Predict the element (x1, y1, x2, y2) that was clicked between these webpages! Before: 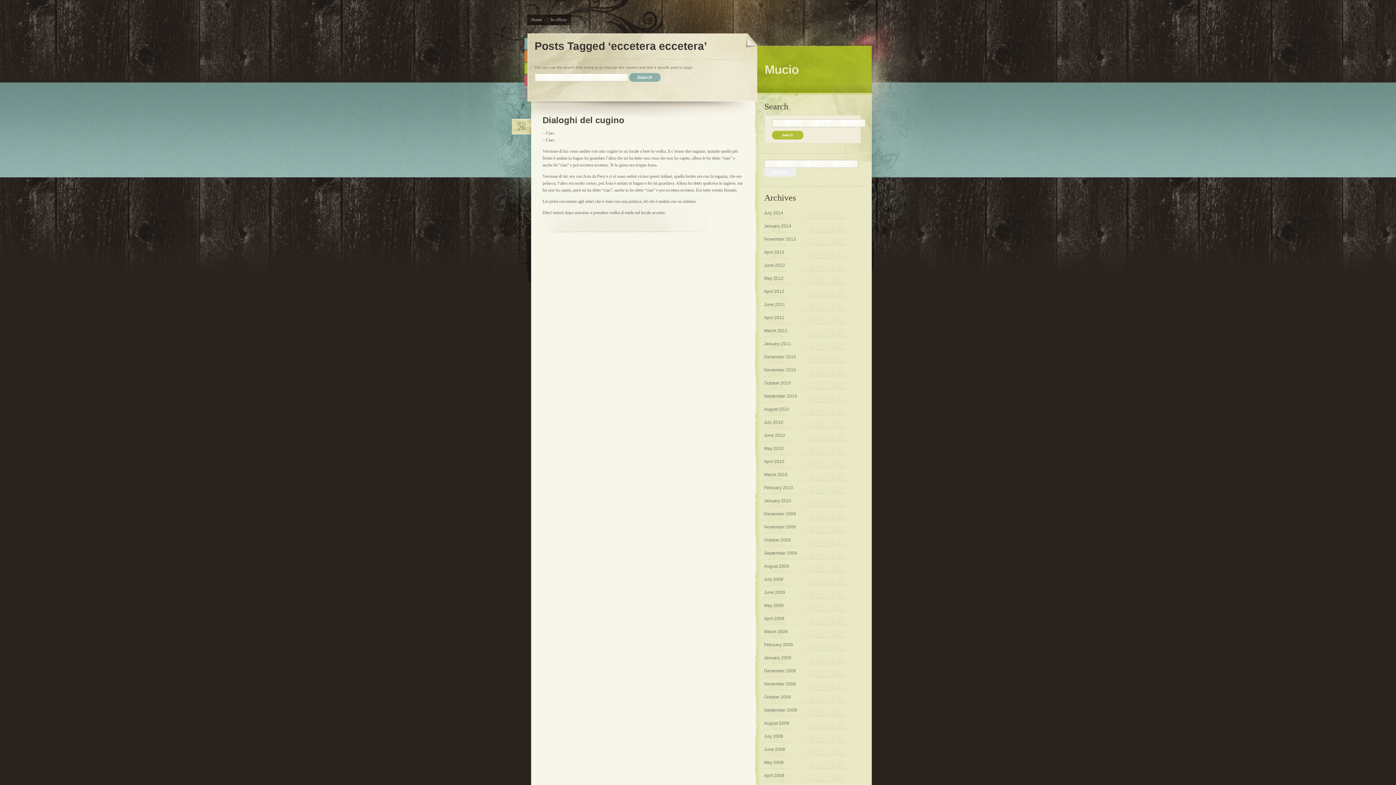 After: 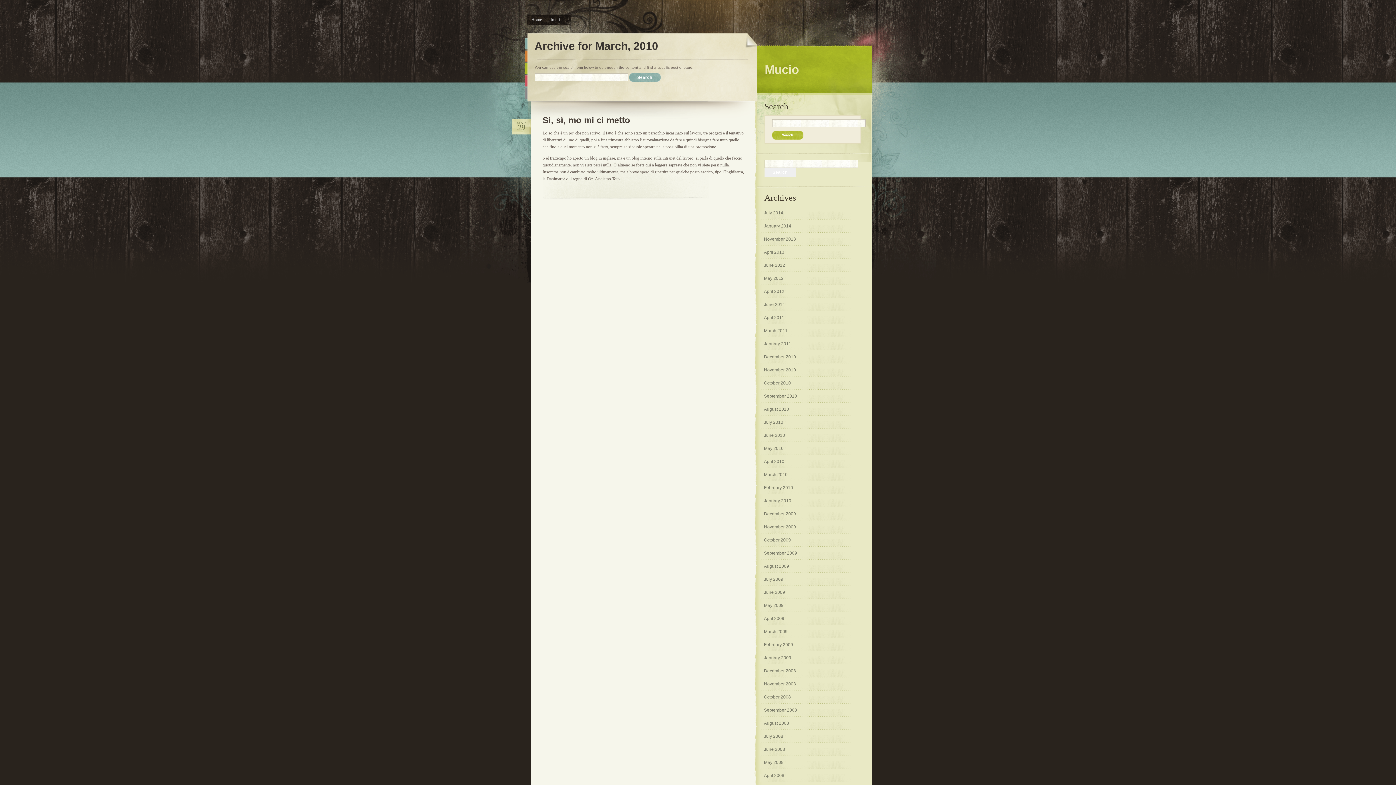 Action: label: March 2010 bbox: (759, 472, 787, 477)